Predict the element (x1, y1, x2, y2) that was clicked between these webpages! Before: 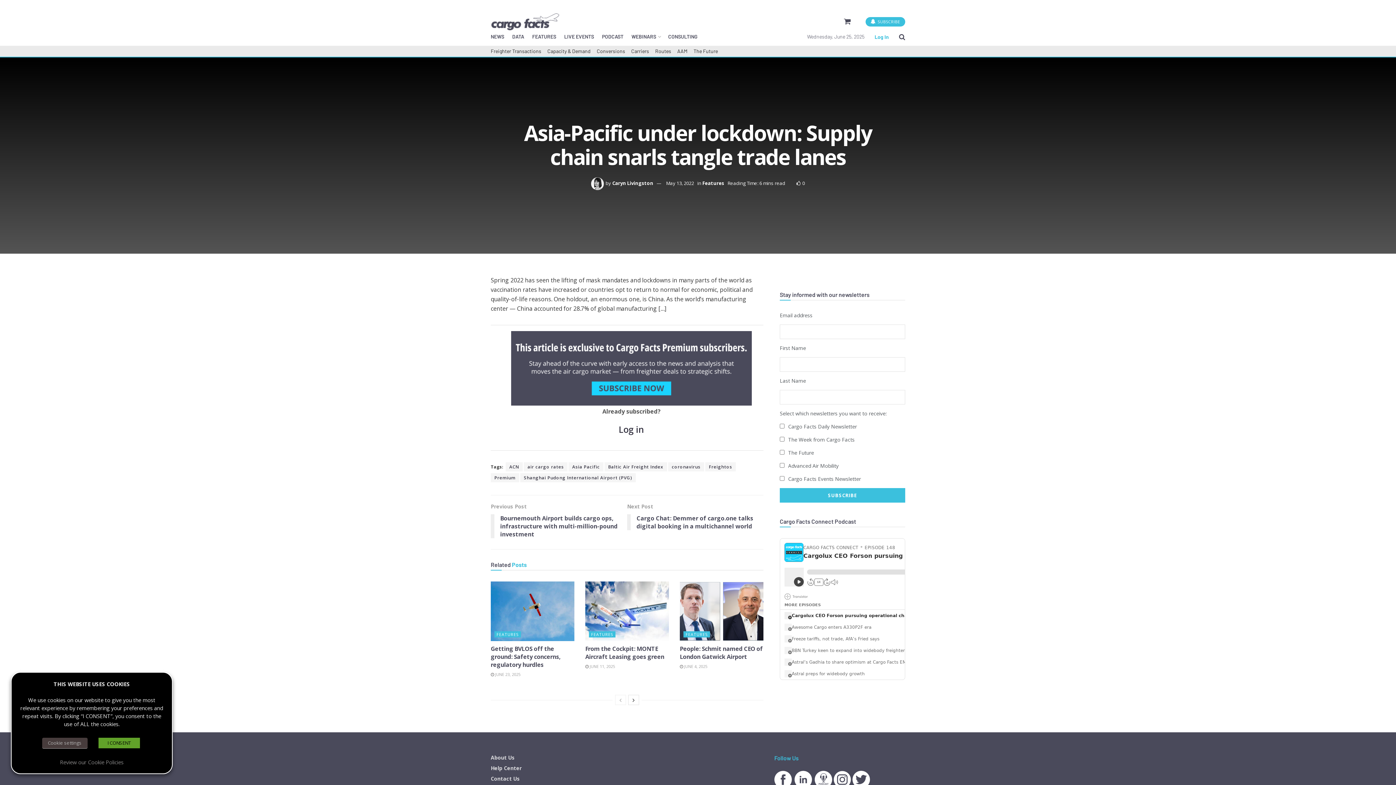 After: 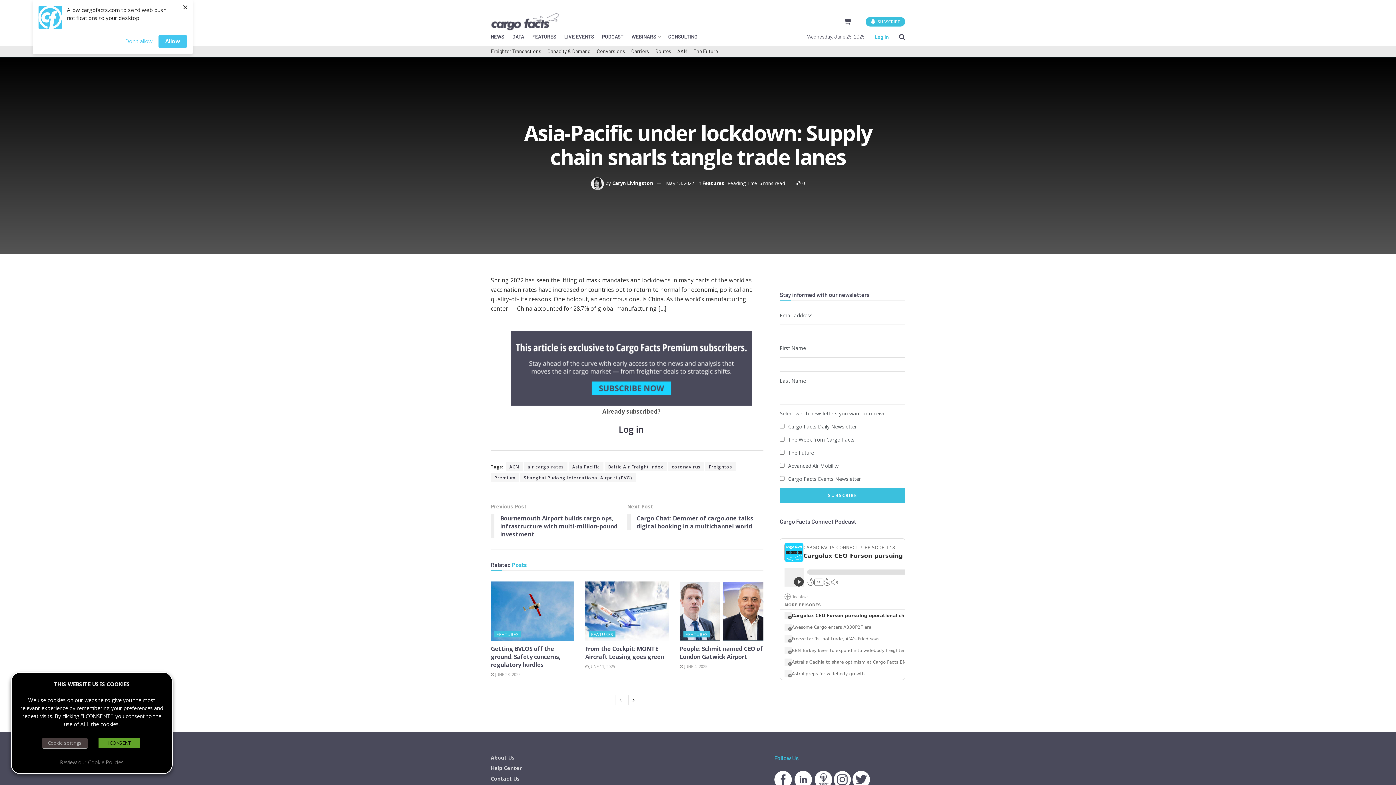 Action: bbox: (666, 180, 694, 186) label: May 13, 2022